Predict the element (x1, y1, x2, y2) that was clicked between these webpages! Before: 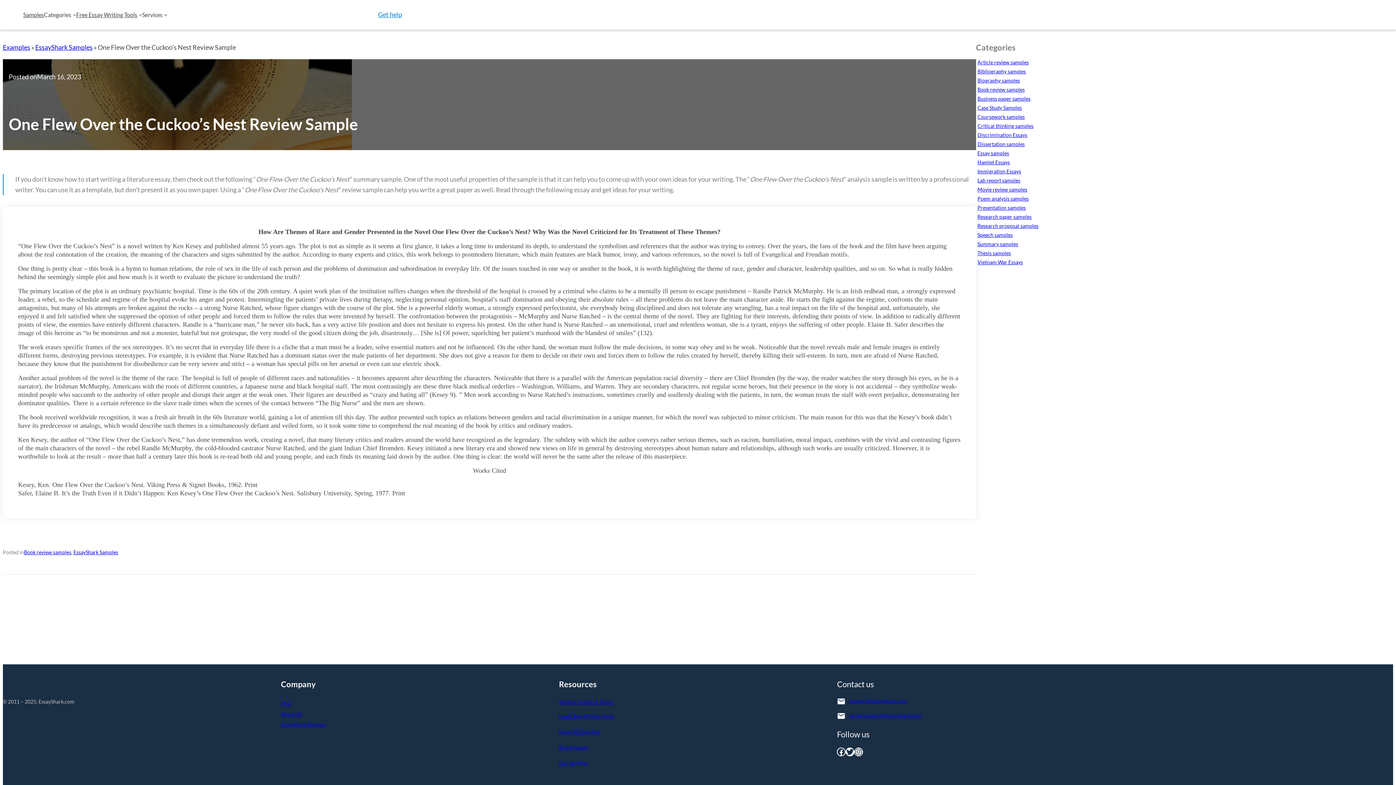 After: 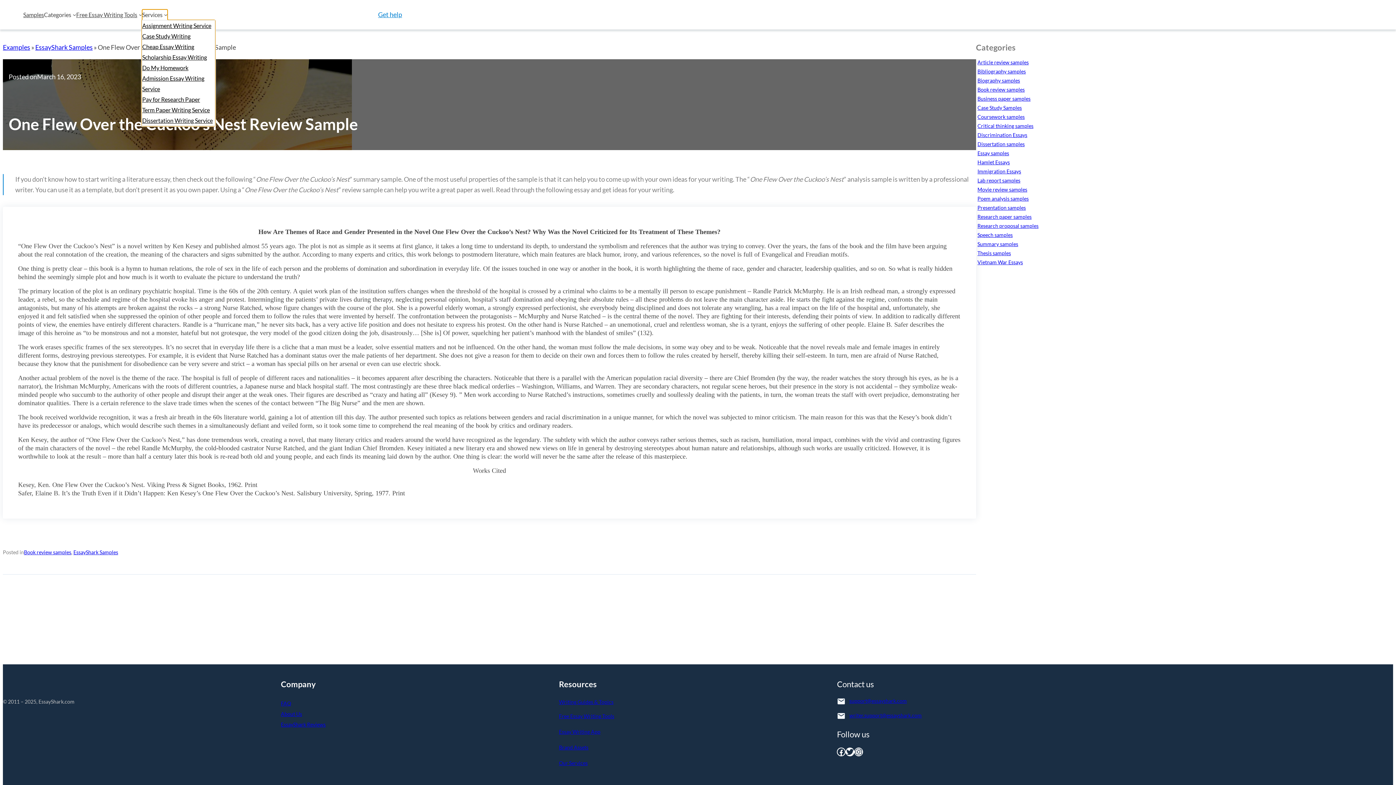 Action: bbox: (142, 9, 162, 20) label: Services